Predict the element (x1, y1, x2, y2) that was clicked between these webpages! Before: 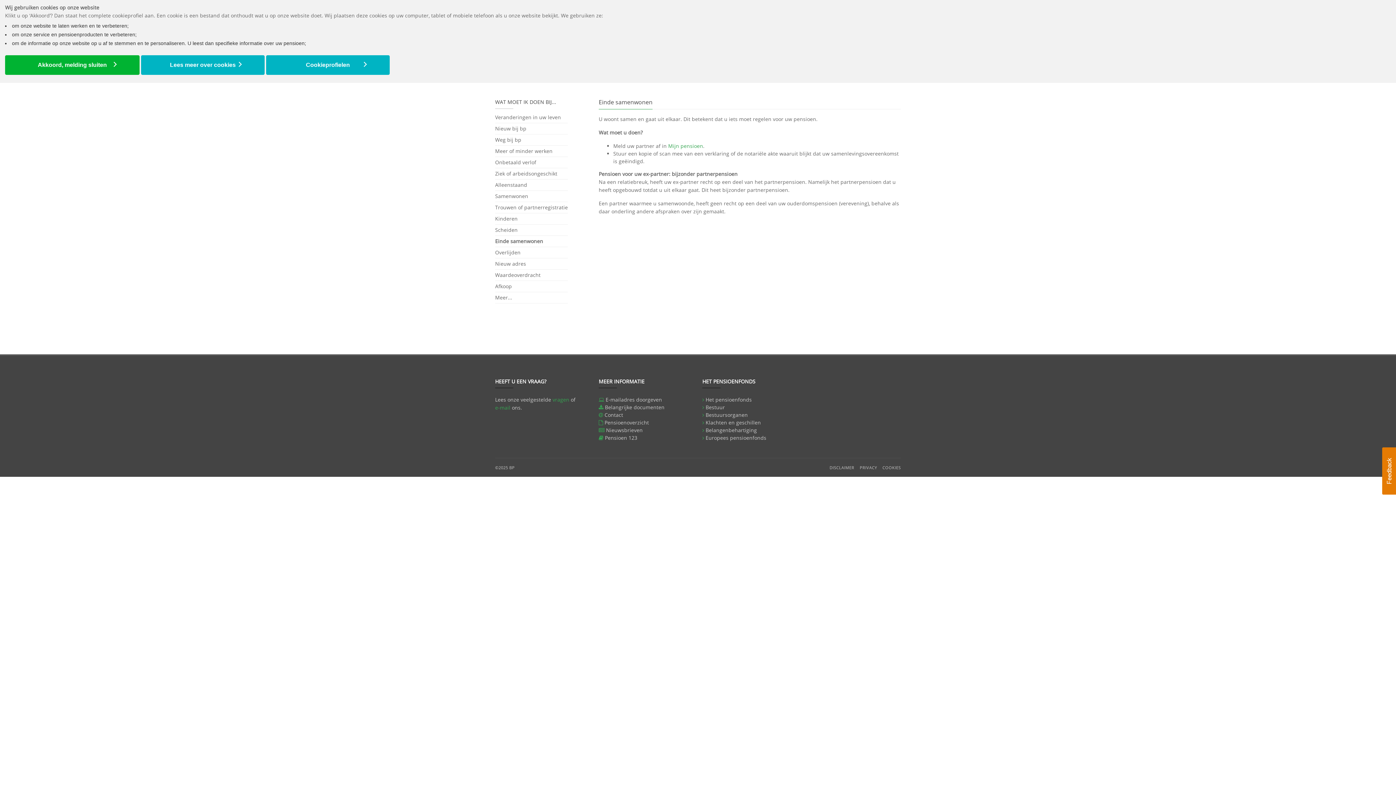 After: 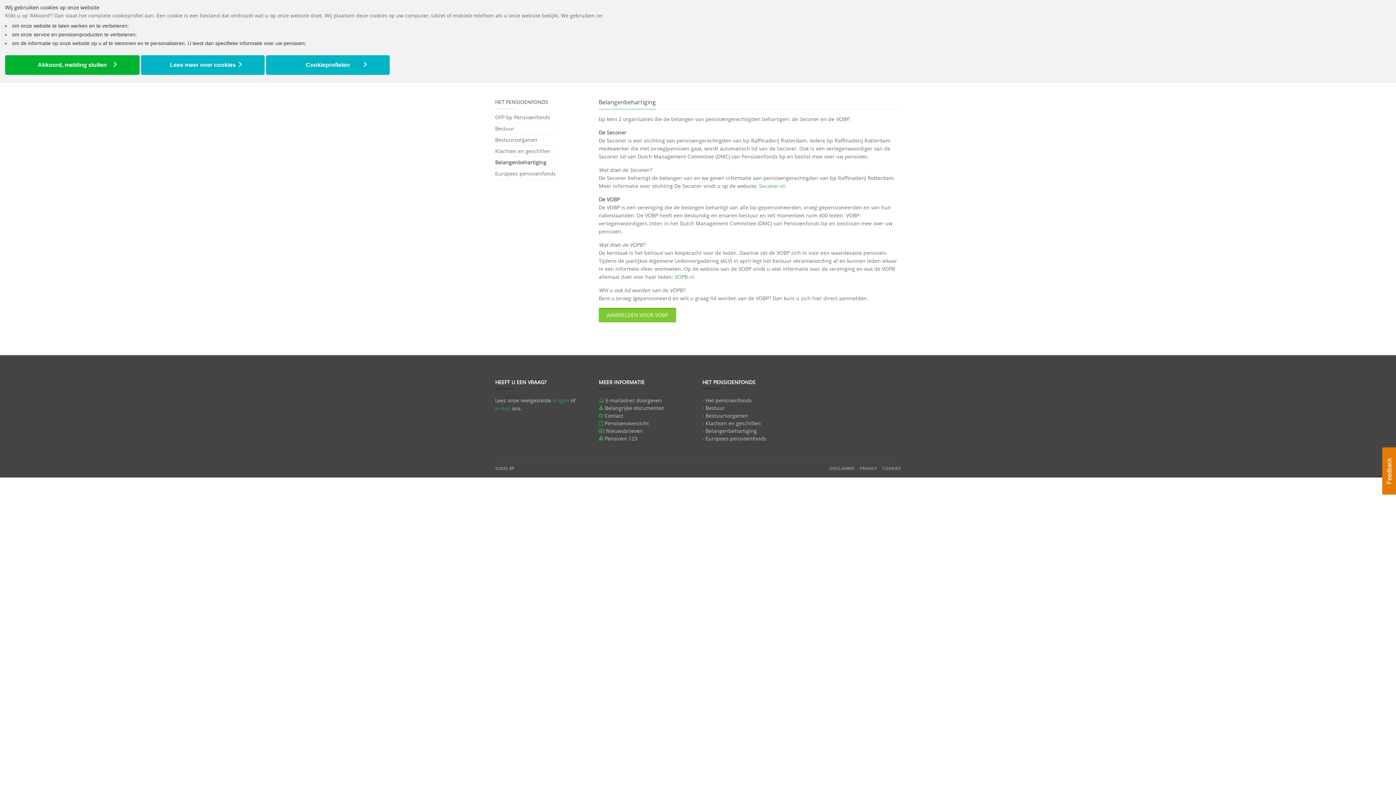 Action: bbox: (705, 426, 757, 433) label: Belangenbehartiging